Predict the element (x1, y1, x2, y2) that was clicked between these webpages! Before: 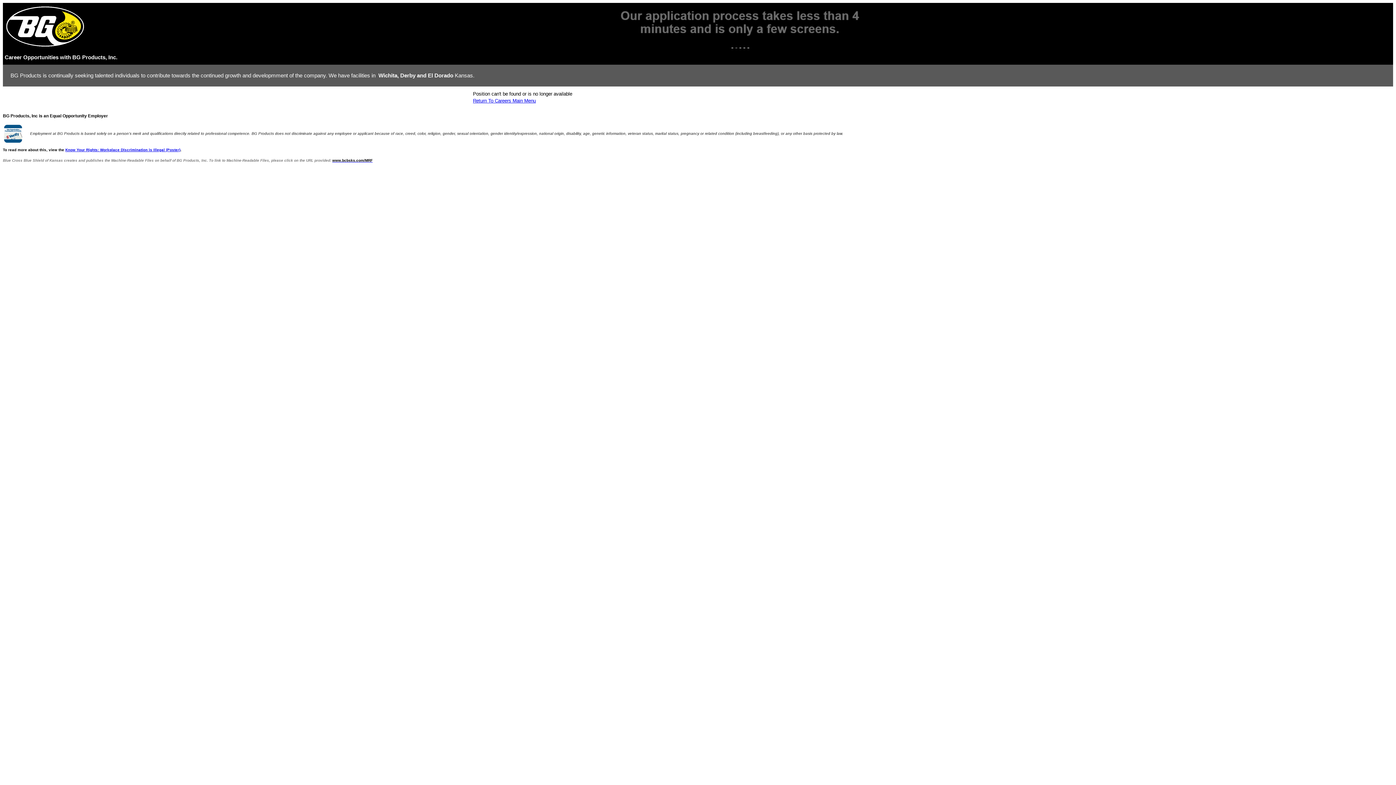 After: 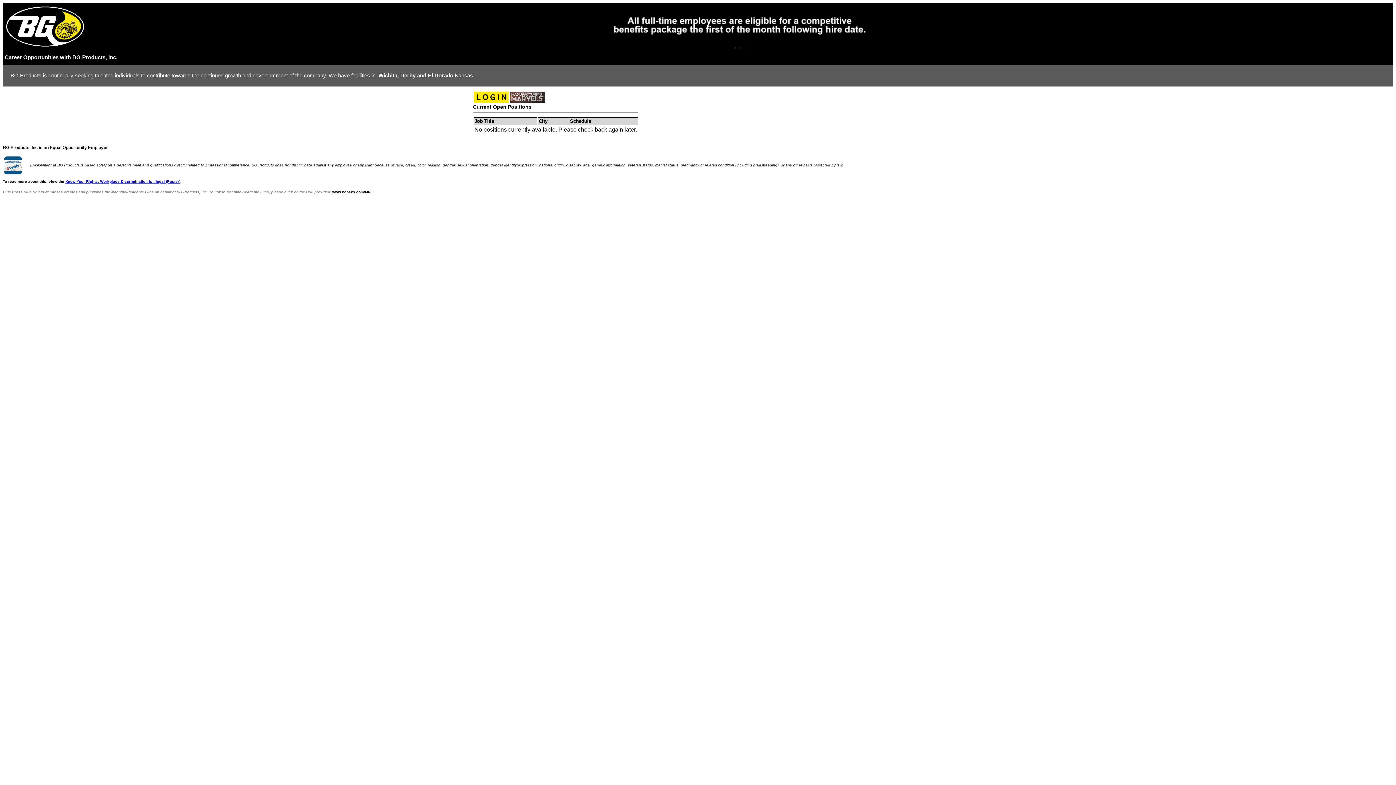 Action: label: Return To Careers Main Menu bbox: (473, 98, 536, 103)